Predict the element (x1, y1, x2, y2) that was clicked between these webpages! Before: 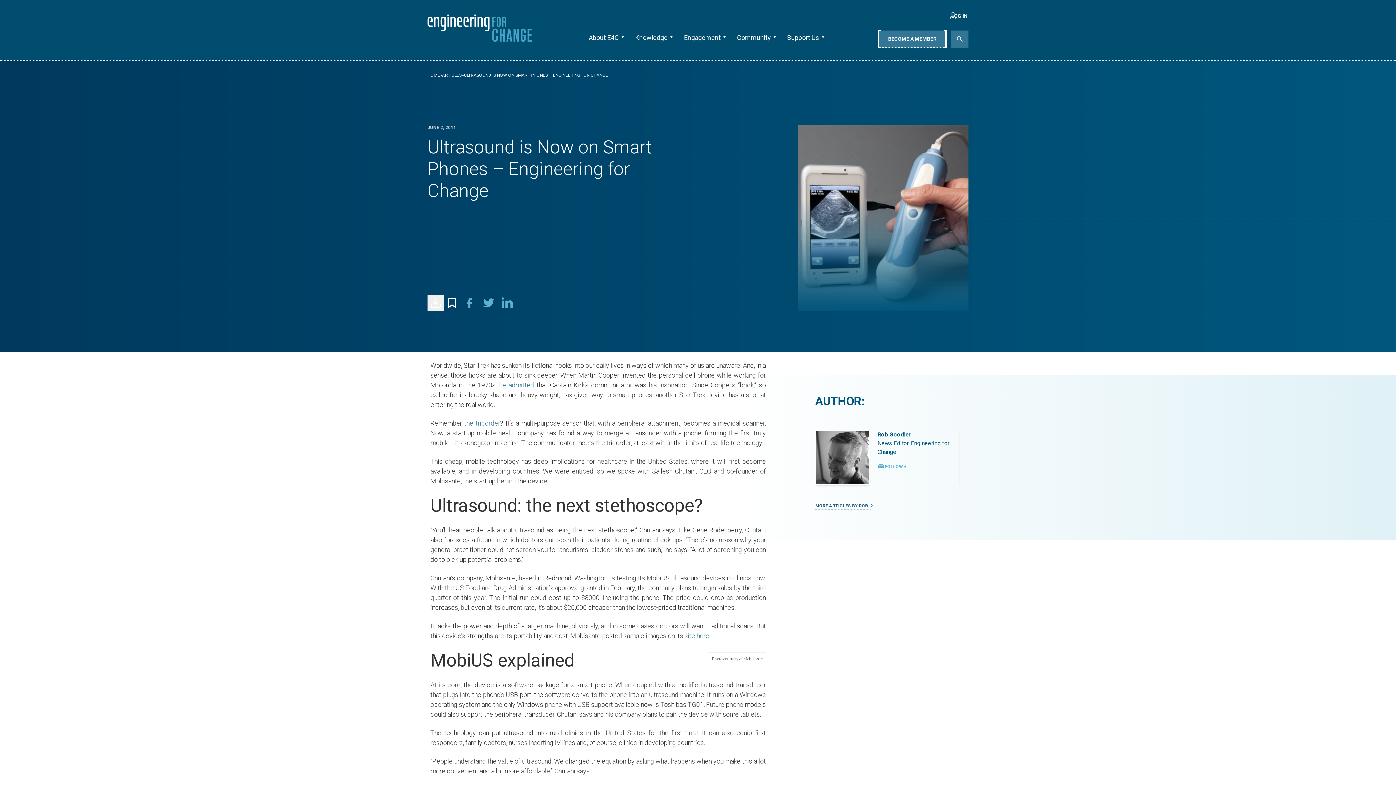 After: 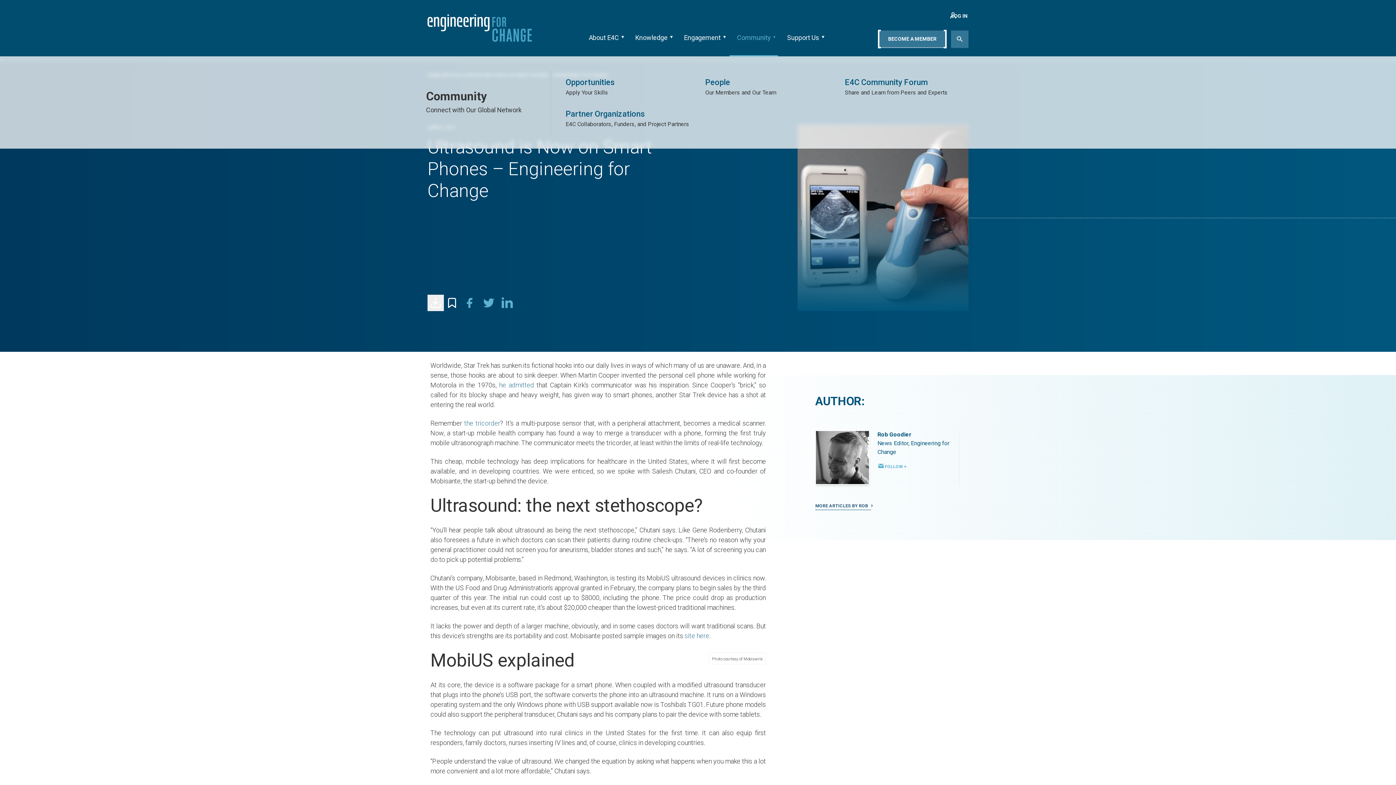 Action: bbox: (729, 14, 778, 56) label: Community